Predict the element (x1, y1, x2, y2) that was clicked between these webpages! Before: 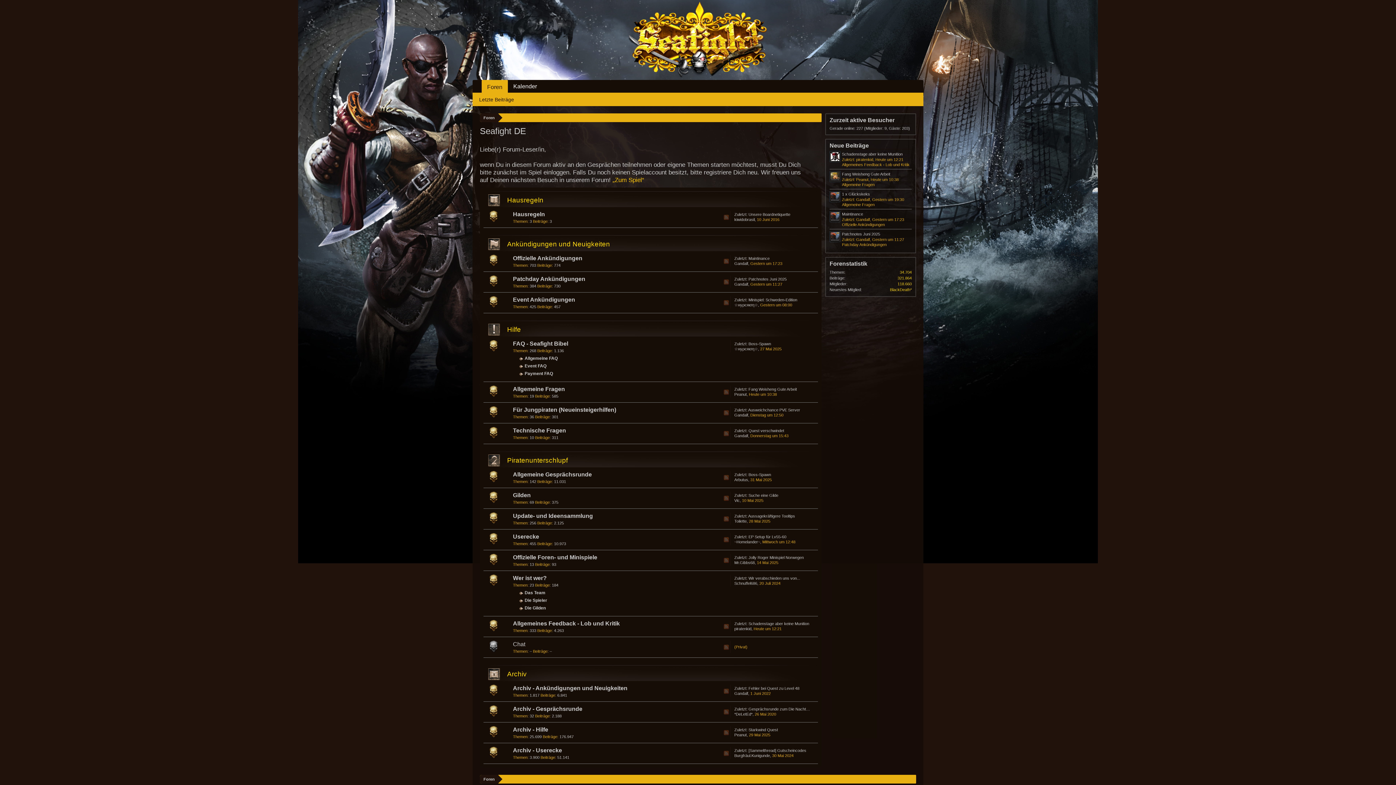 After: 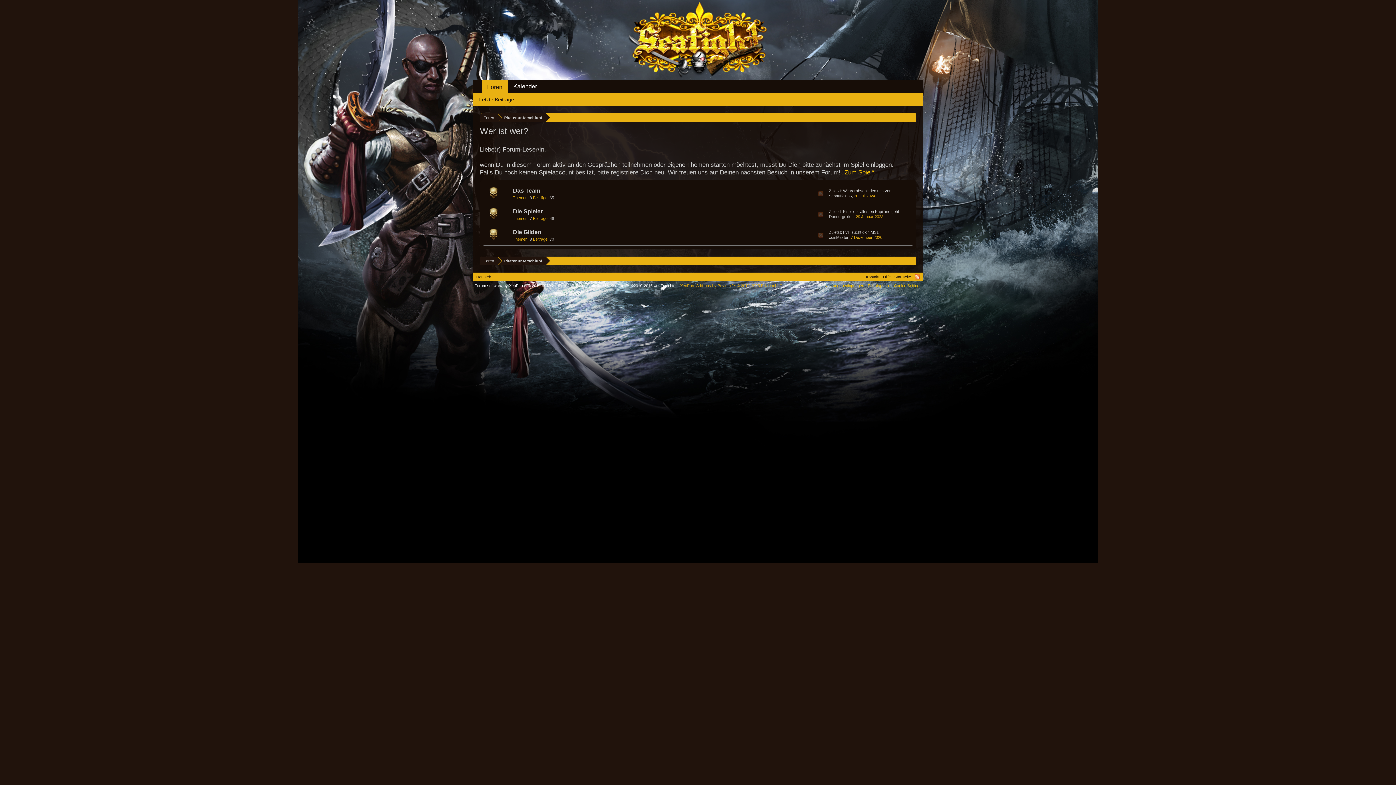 Action: label: Wer ist wer? bbox: (513, 575, 546, 581)